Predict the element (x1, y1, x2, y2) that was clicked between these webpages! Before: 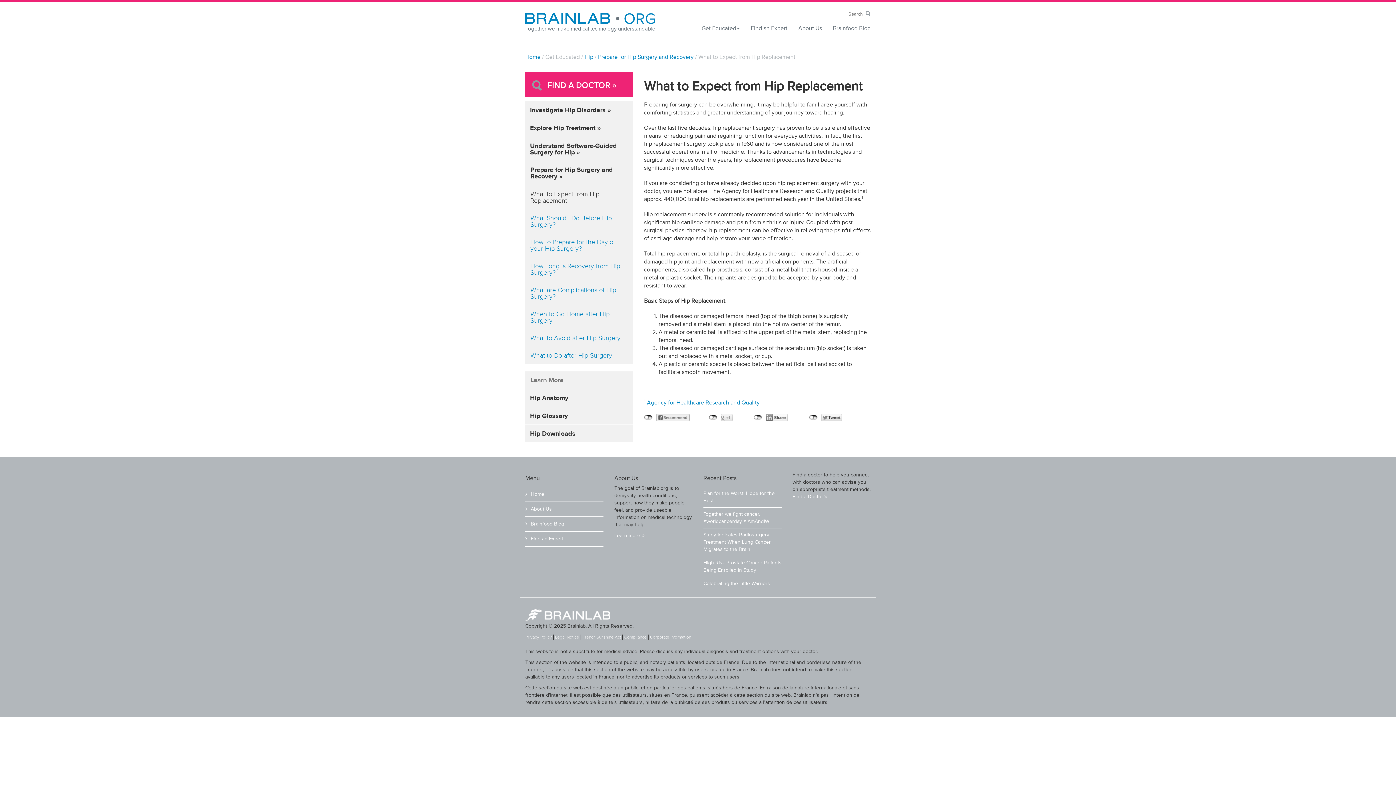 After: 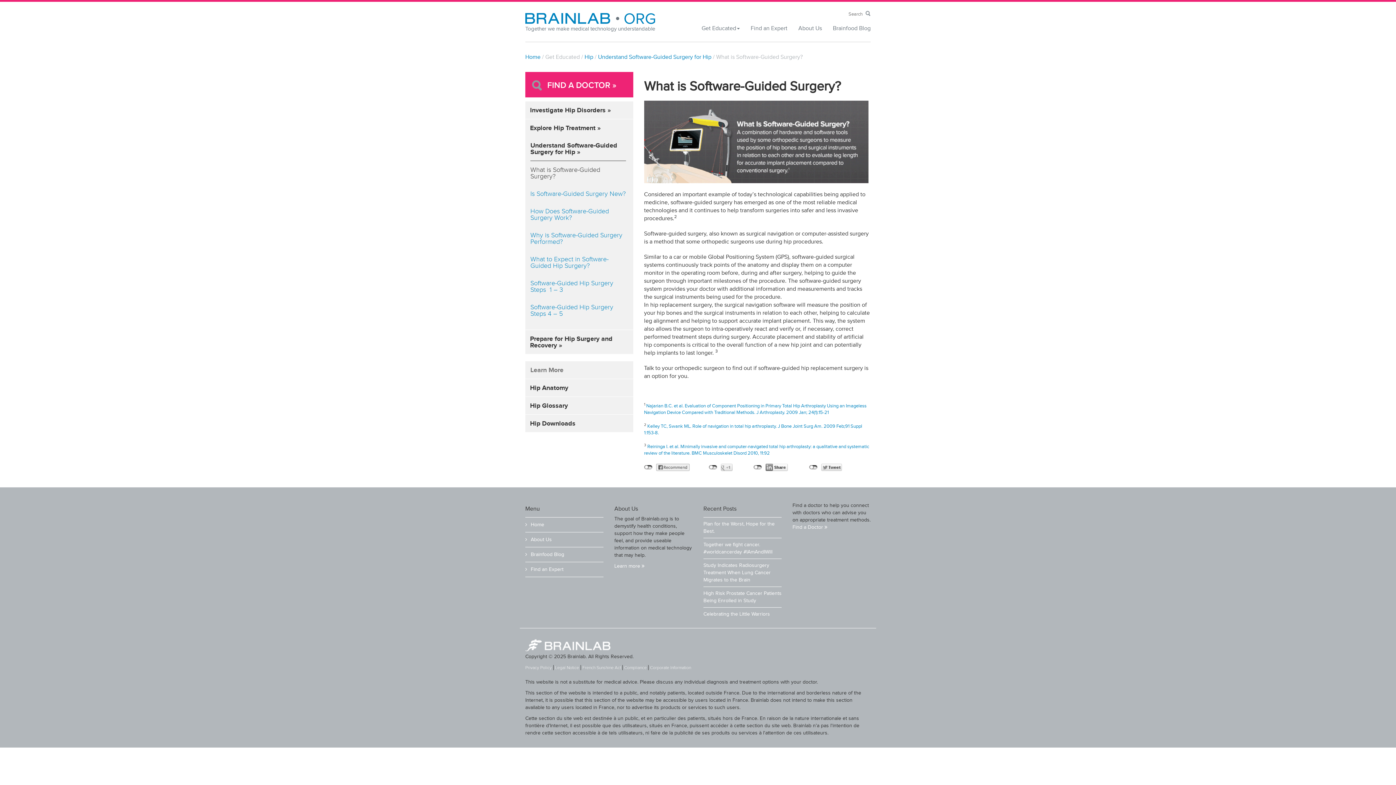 Action: label: Understand Software-Guided Surgery for Hip » bbox: (525, 137, 633, 161)